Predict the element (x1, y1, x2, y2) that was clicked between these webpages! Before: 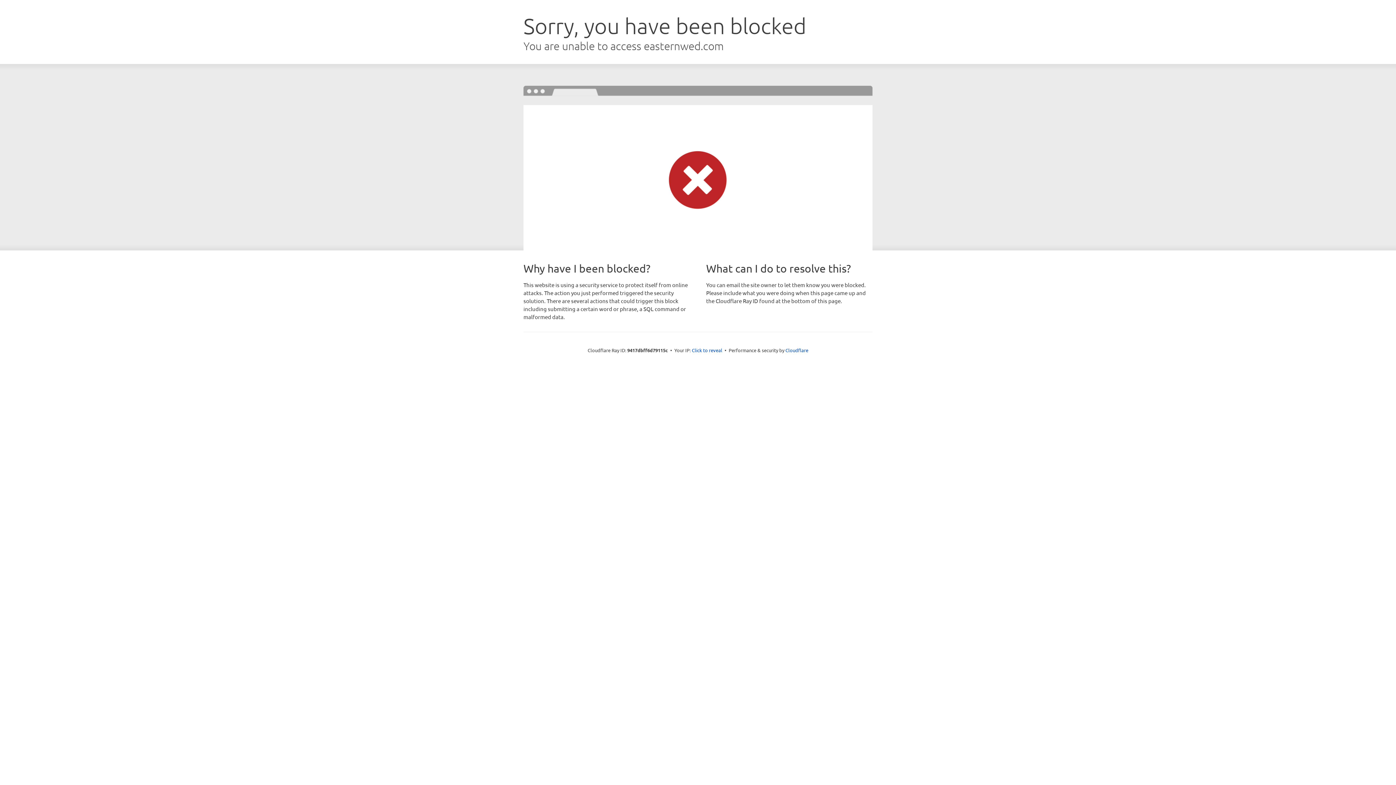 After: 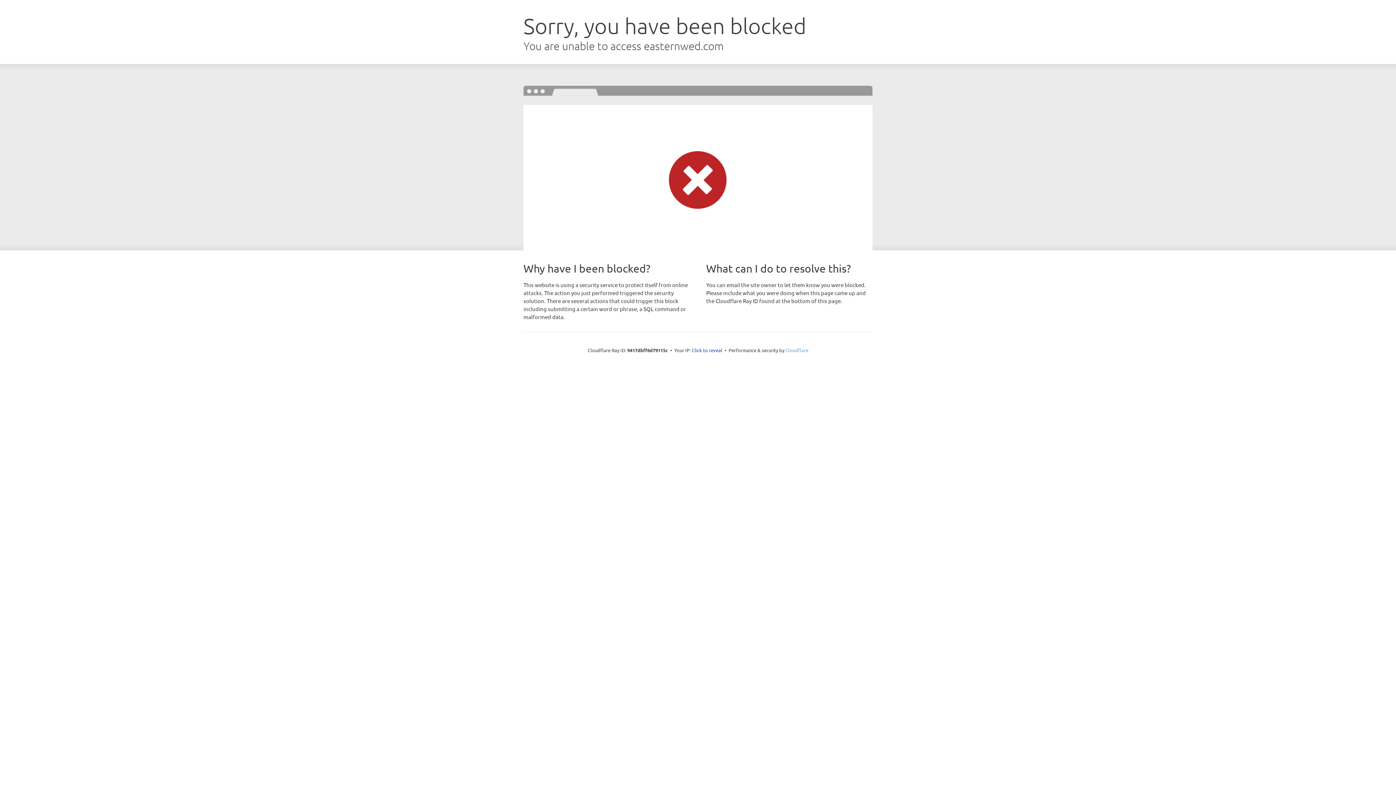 Action: label: Cloudflare bbox: (785, 347, 808, 353)